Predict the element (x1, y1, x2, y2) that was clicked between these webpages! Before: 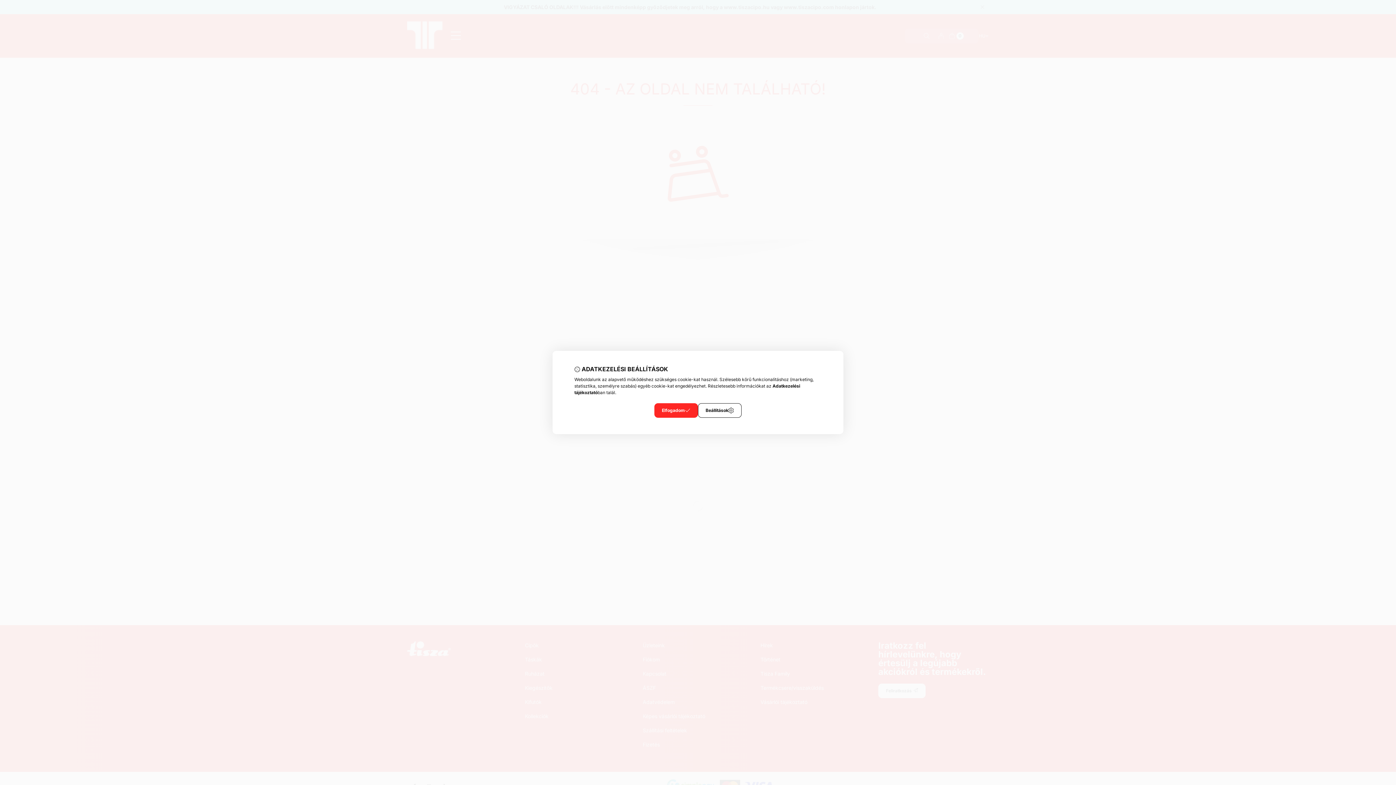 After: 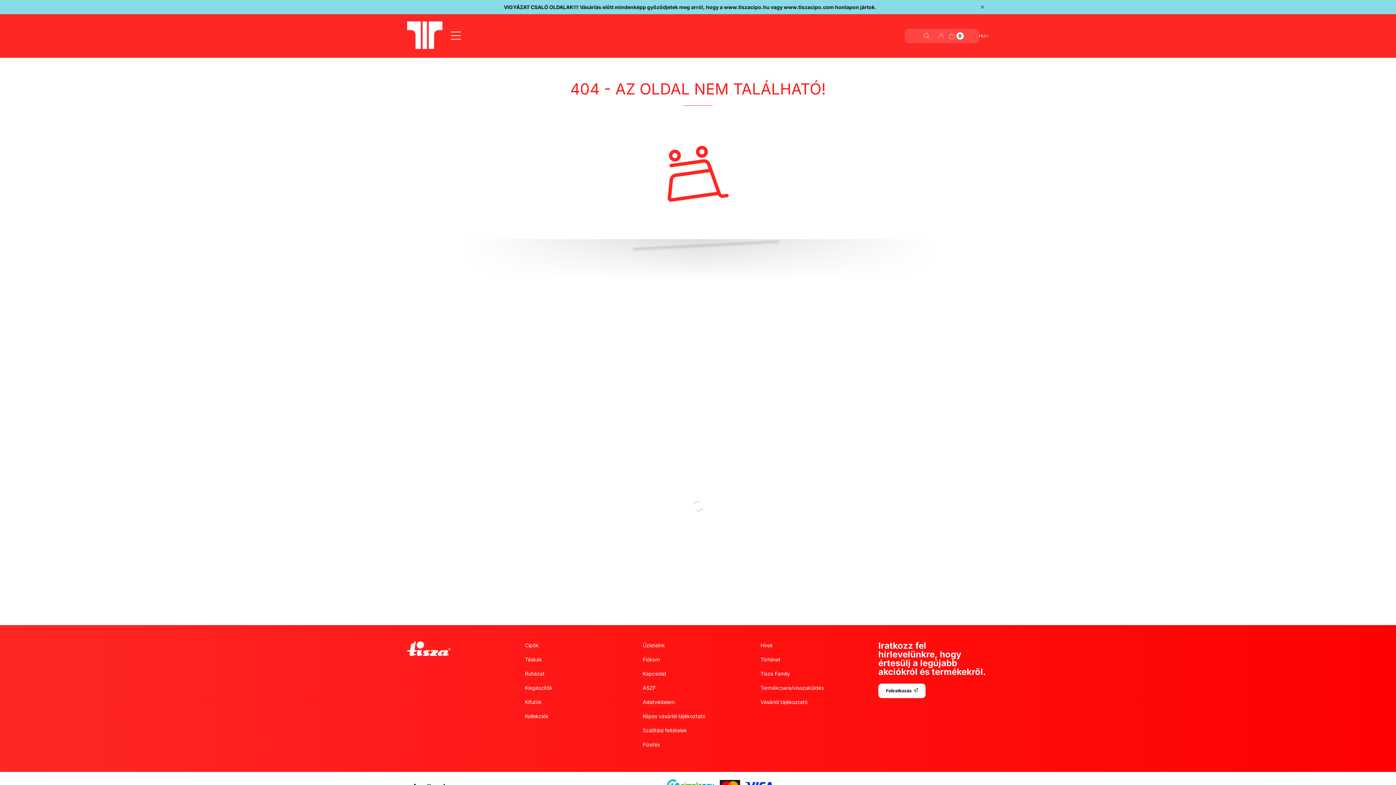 Action: bbox: (654, 403, 698, 418) label: Elfogadom